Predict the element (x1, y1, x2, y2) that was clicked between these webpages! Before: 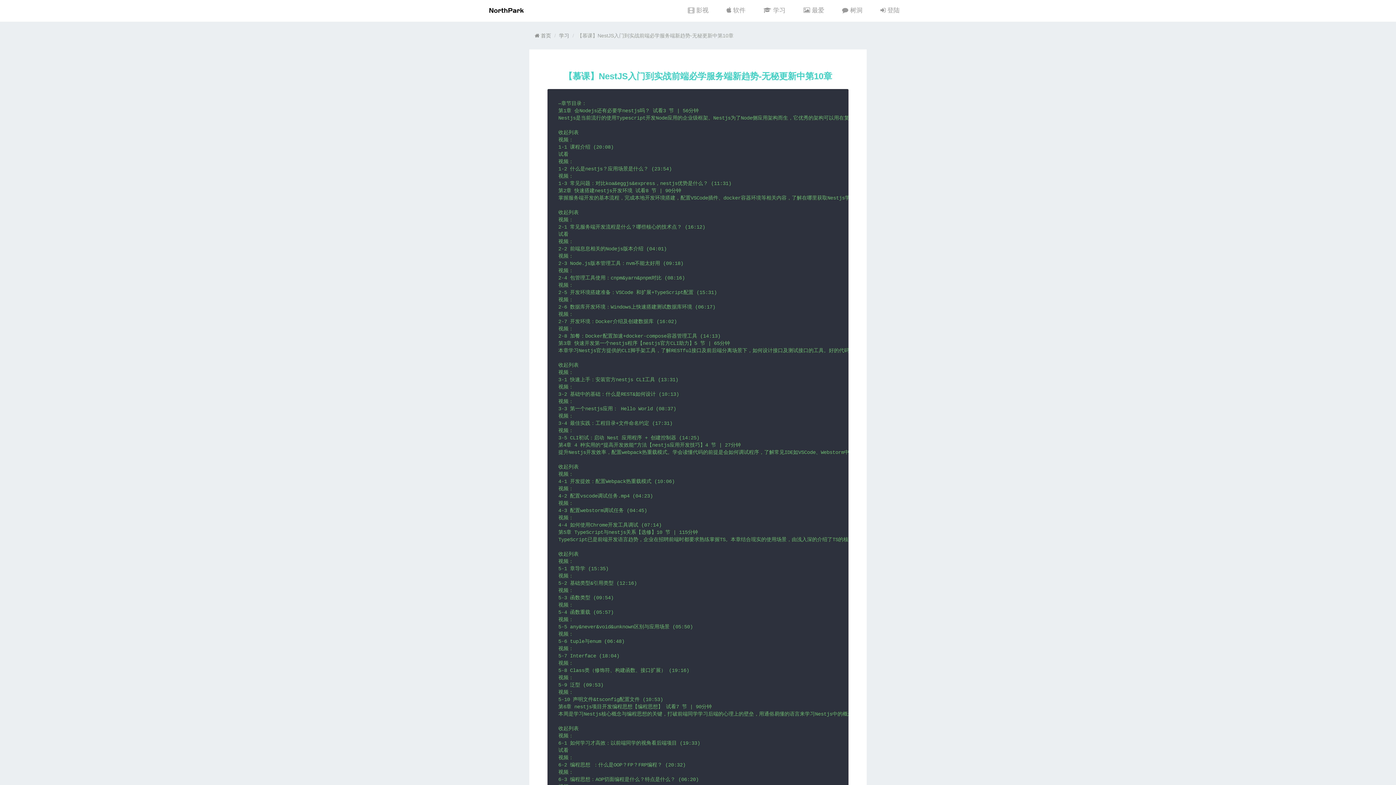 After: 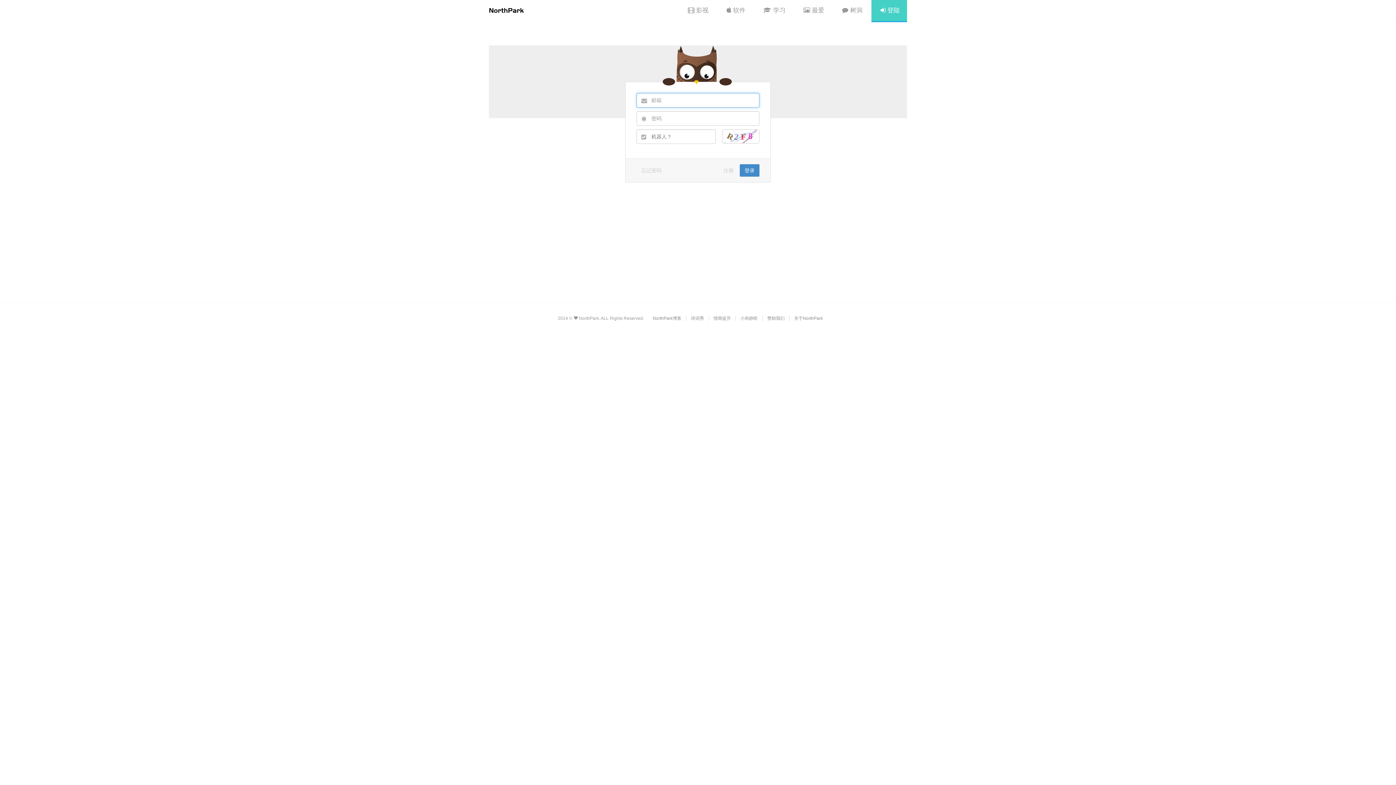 Action: label: 登陆 bbox: (871, 0, 907, 22)